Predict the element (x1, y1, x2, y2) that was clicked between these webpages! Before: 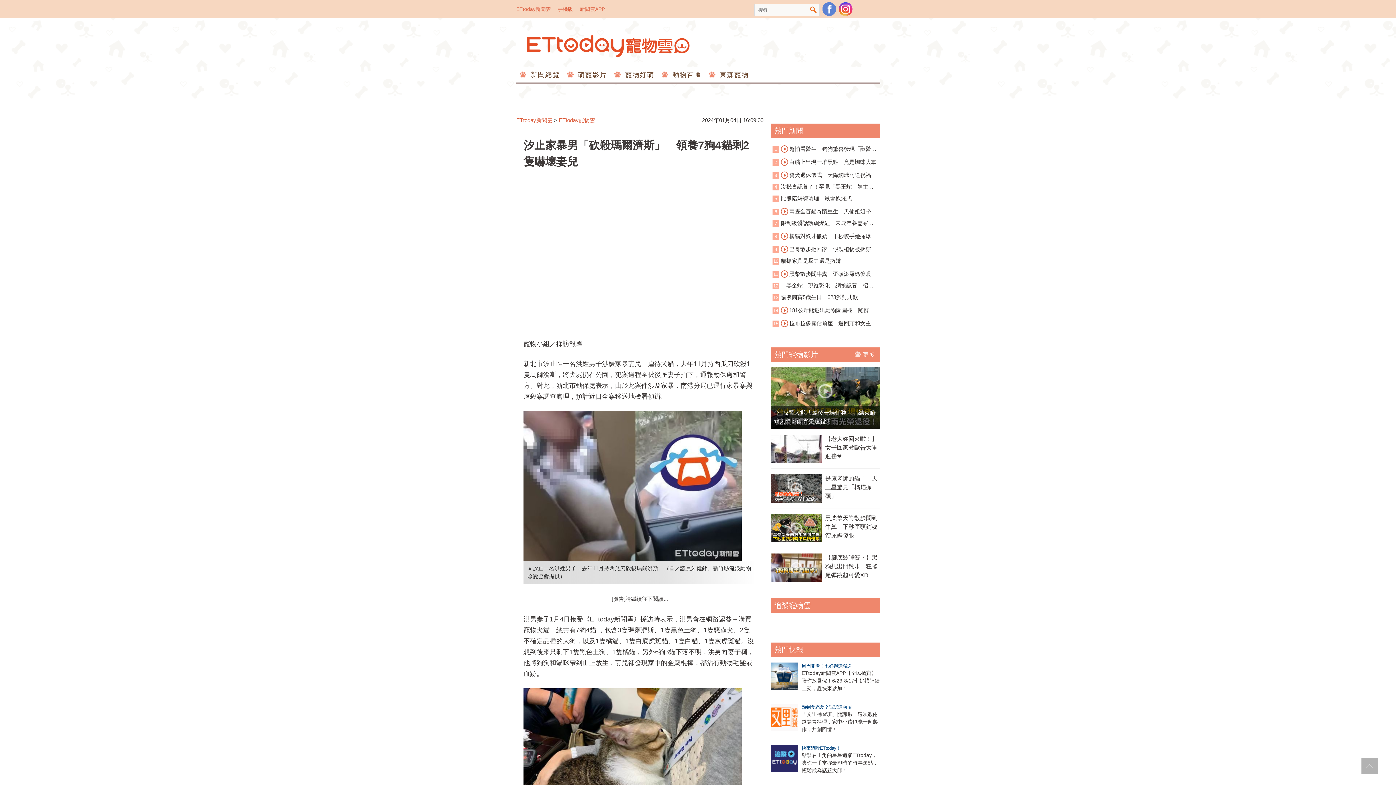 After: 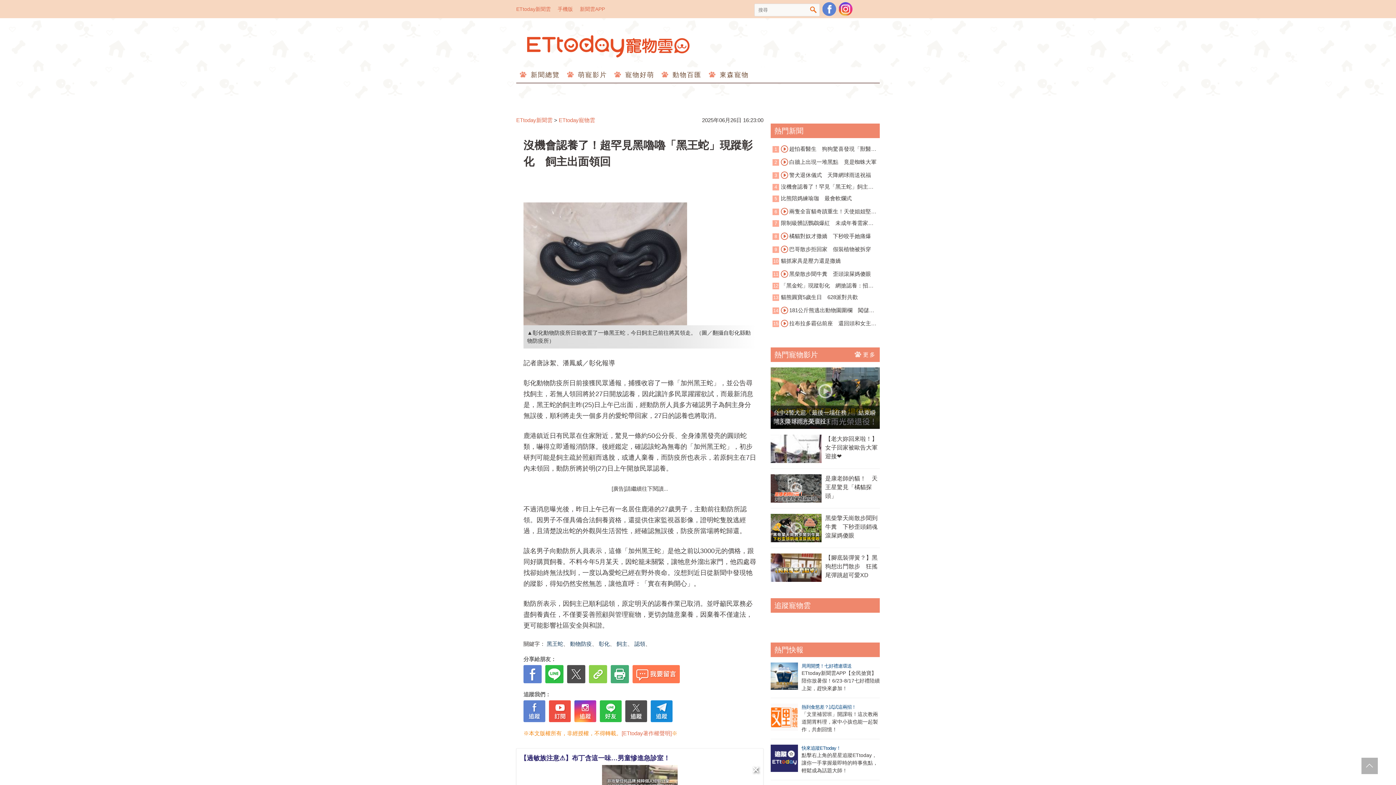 Action: bbox: (772, 182, 878, 190) label: 沒機會認養了！罕見「黑王蛇」飼主現身領回